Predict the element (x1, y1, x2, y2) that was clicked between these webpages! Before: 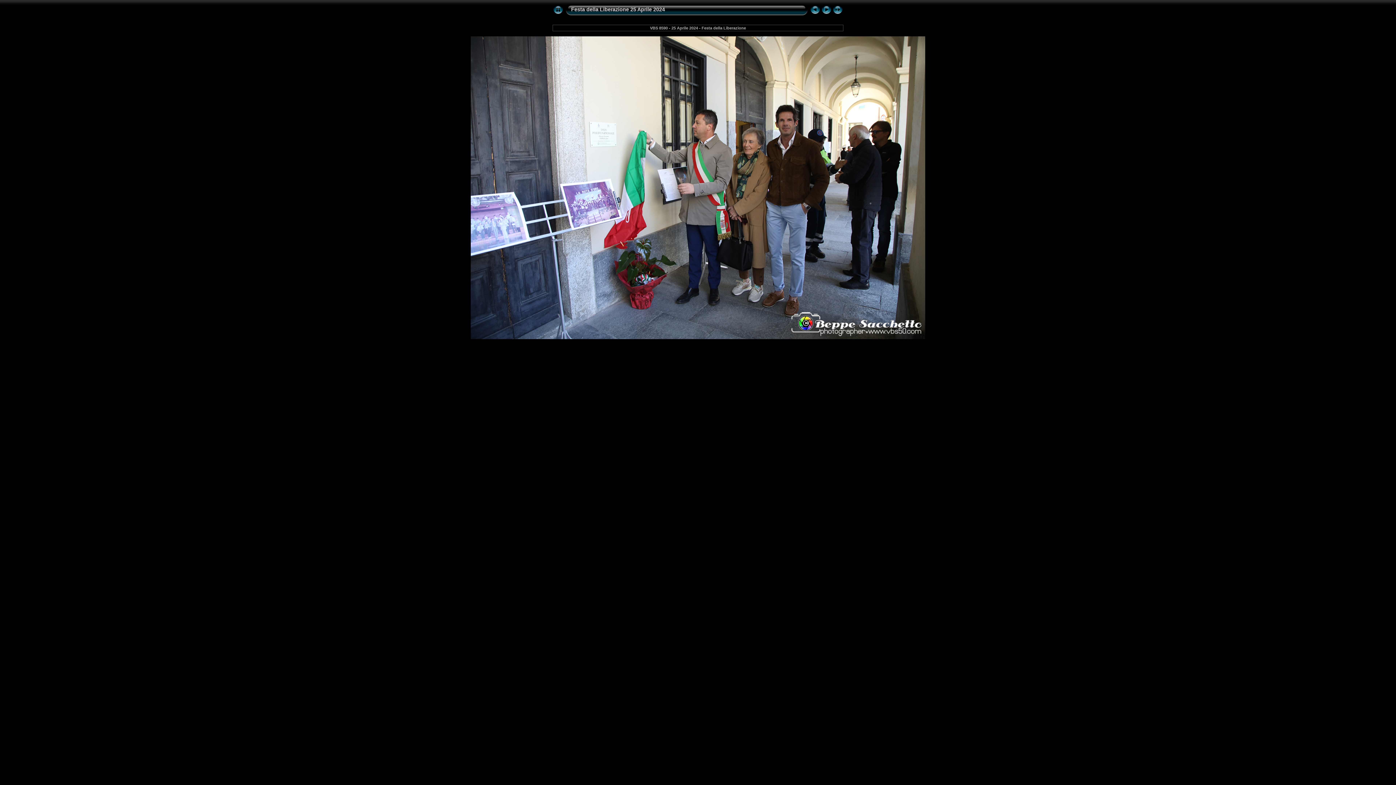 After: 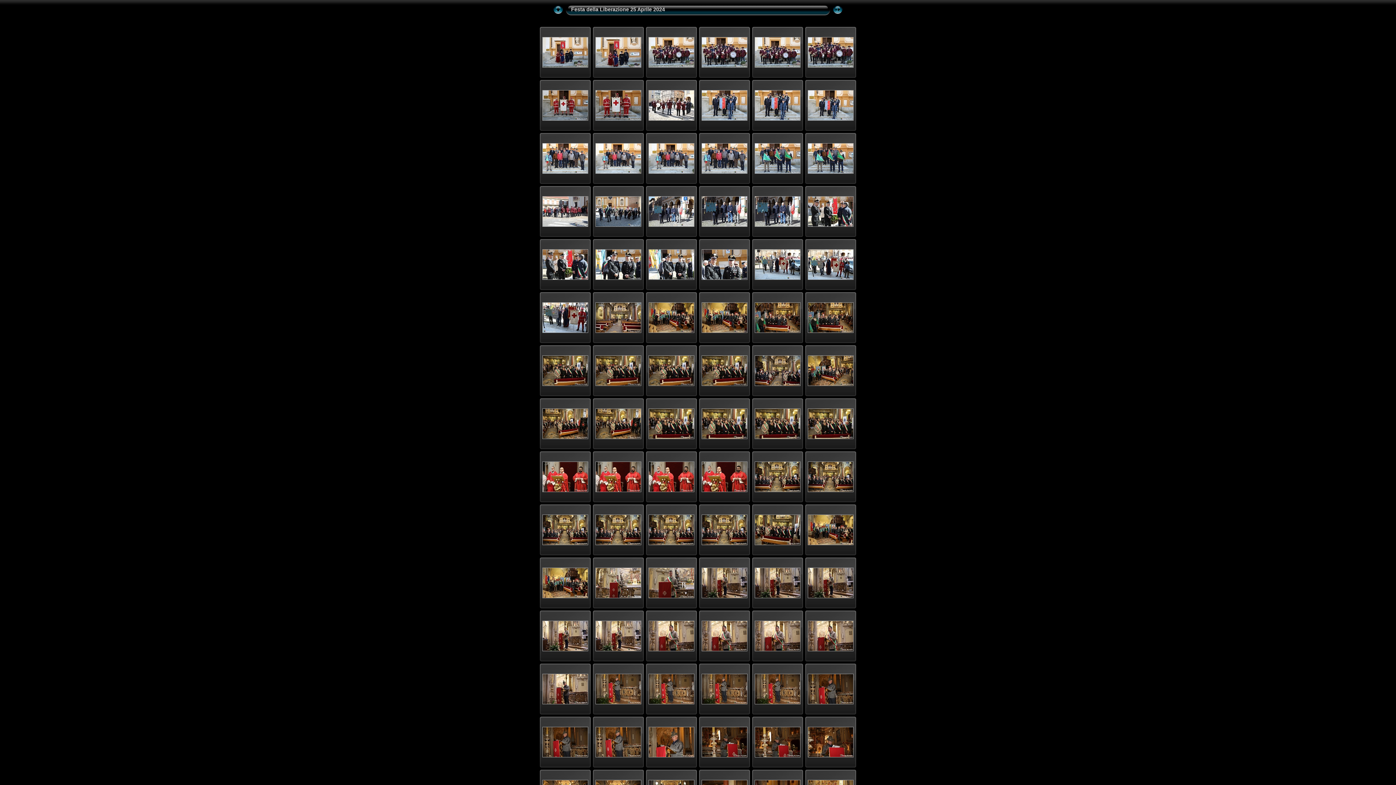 Action: bbox: (571, 6, 665, 12) label: Festa della Liberazione 25 Aprile 2024